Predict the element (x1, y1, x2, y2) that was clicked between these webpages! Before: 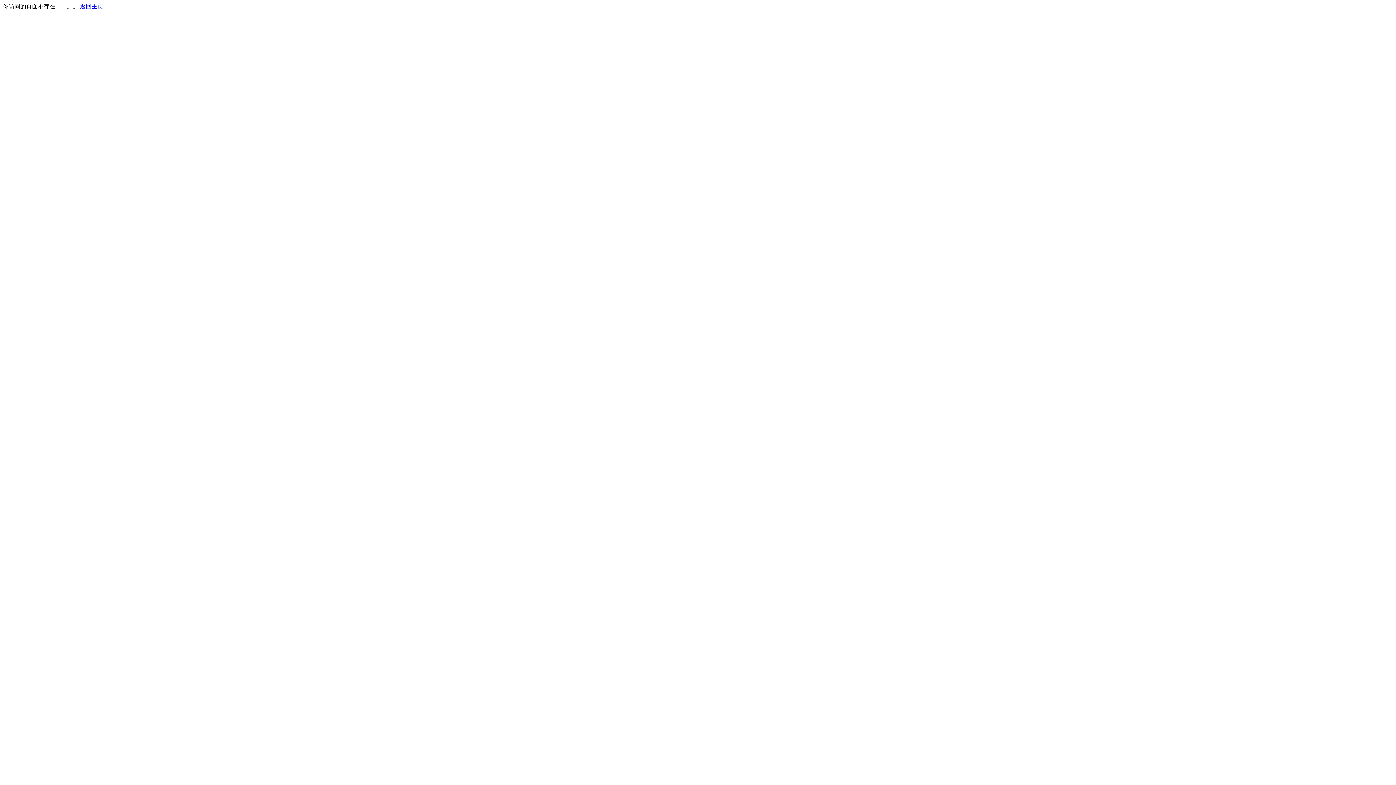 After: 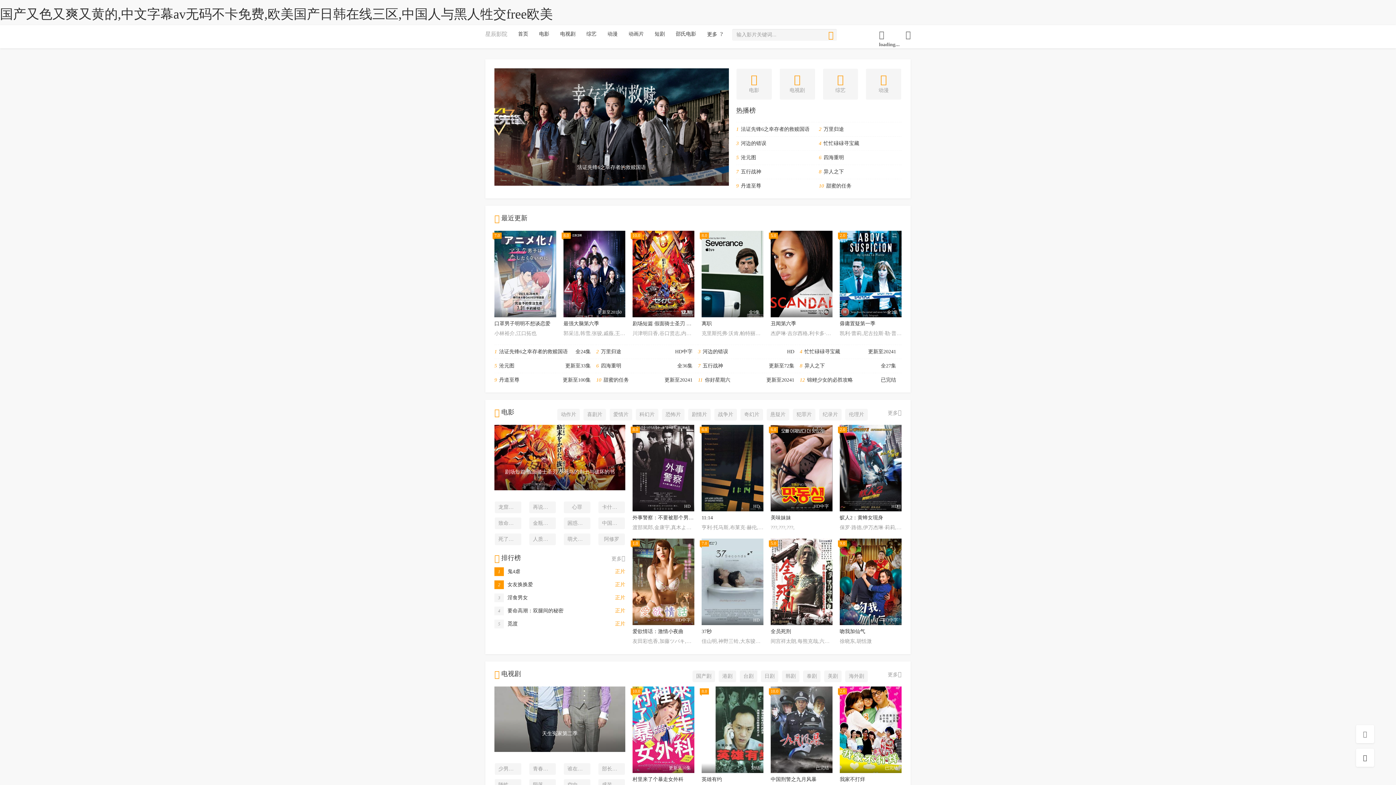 Action: label: 返回主页 bbox: (80, 3, 103, 9)